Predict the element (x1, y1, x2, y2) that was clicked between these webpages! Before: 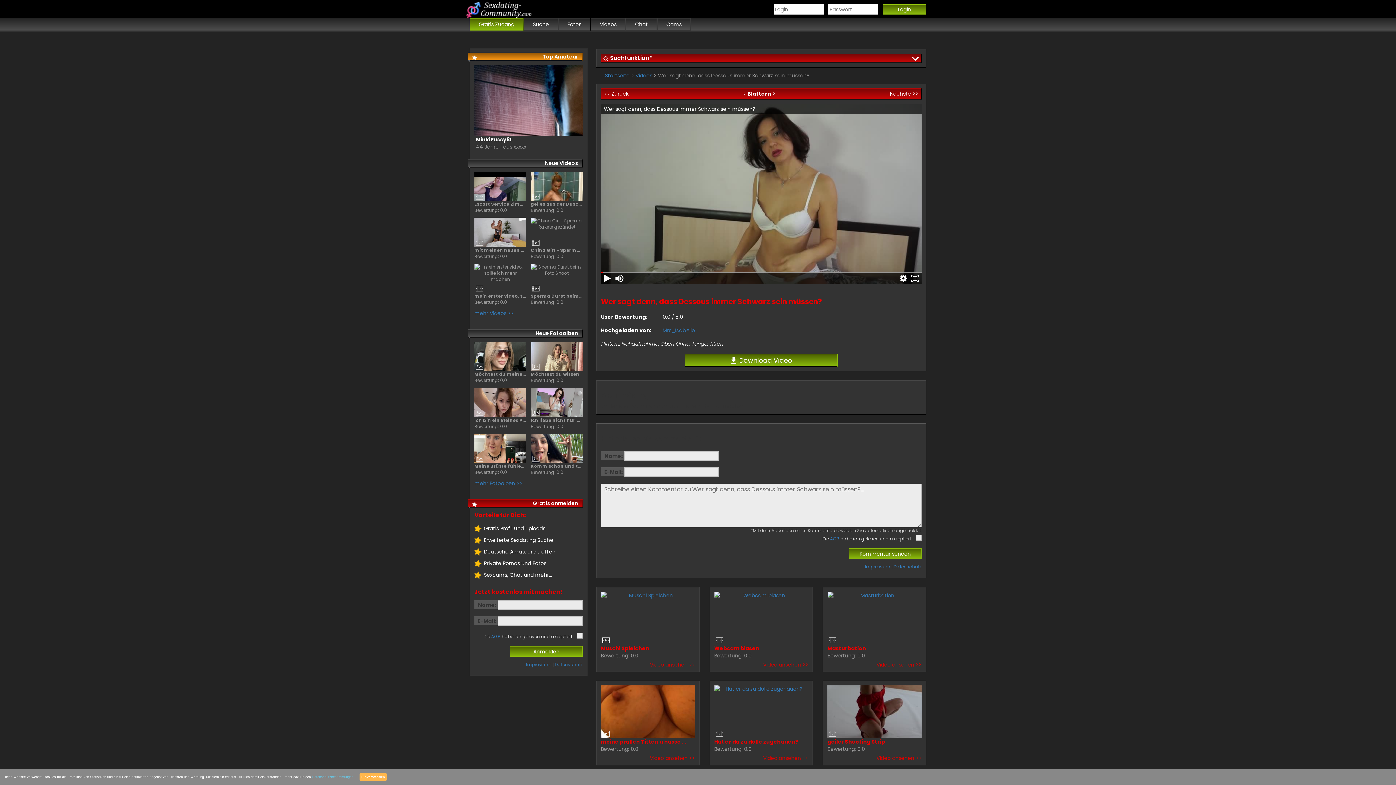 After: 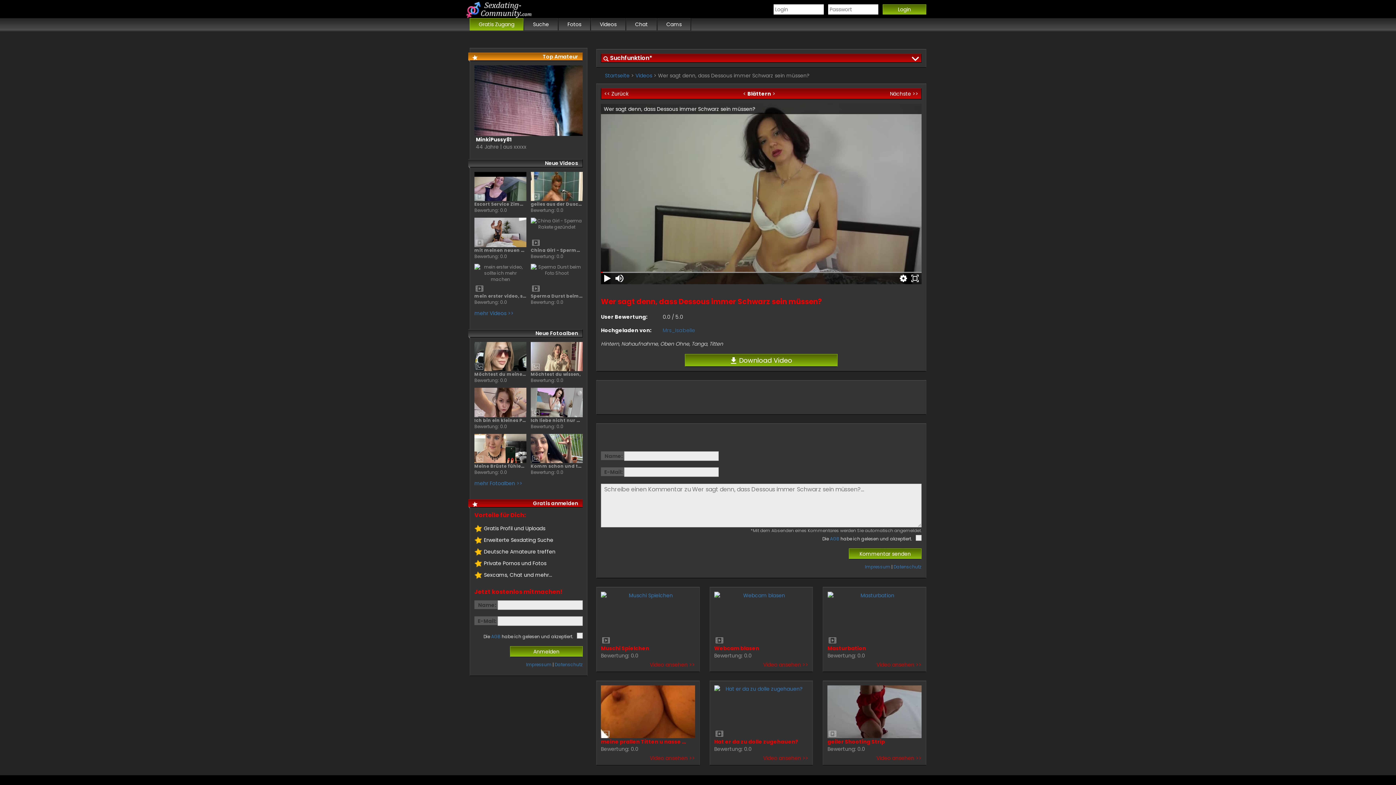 Action: label: Einverstanden bbox: (359, 773, 386, 781)